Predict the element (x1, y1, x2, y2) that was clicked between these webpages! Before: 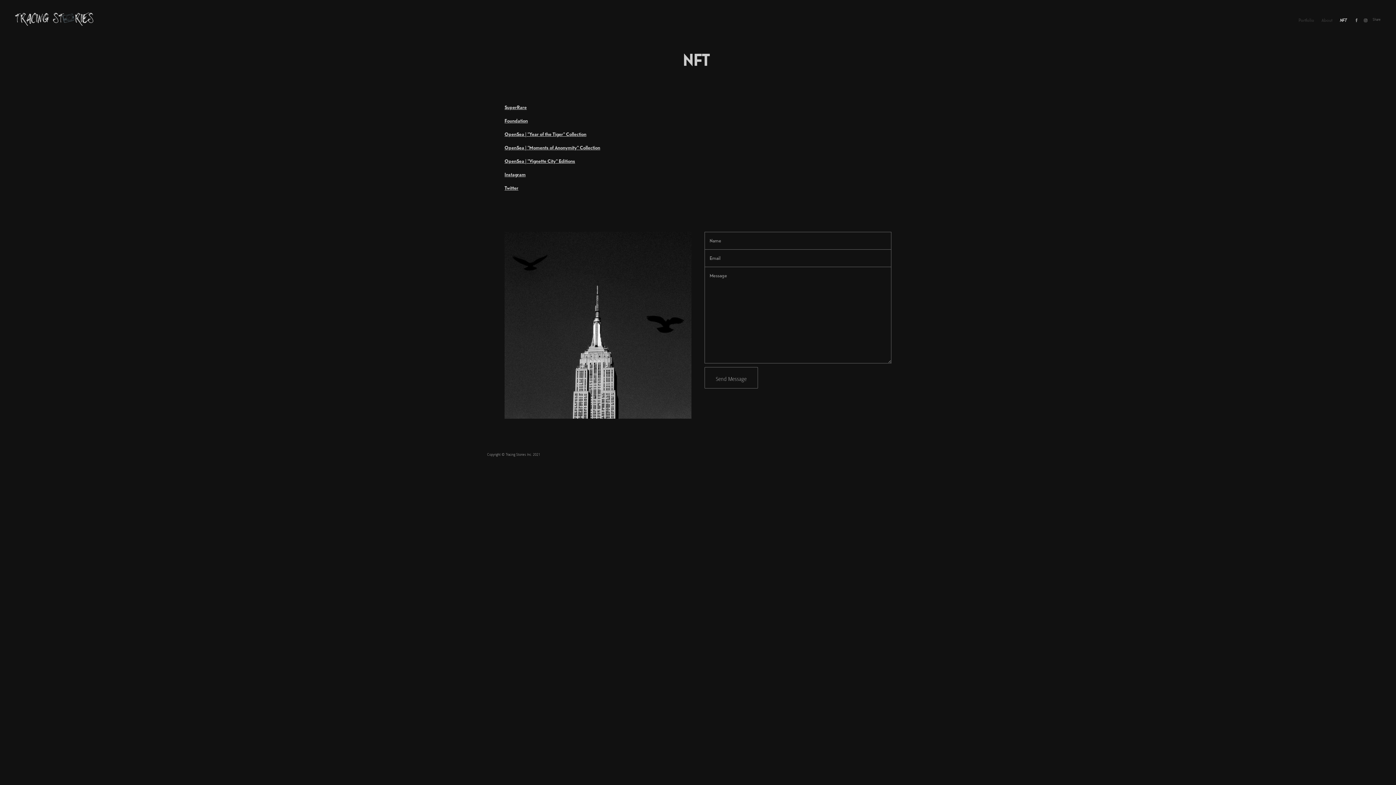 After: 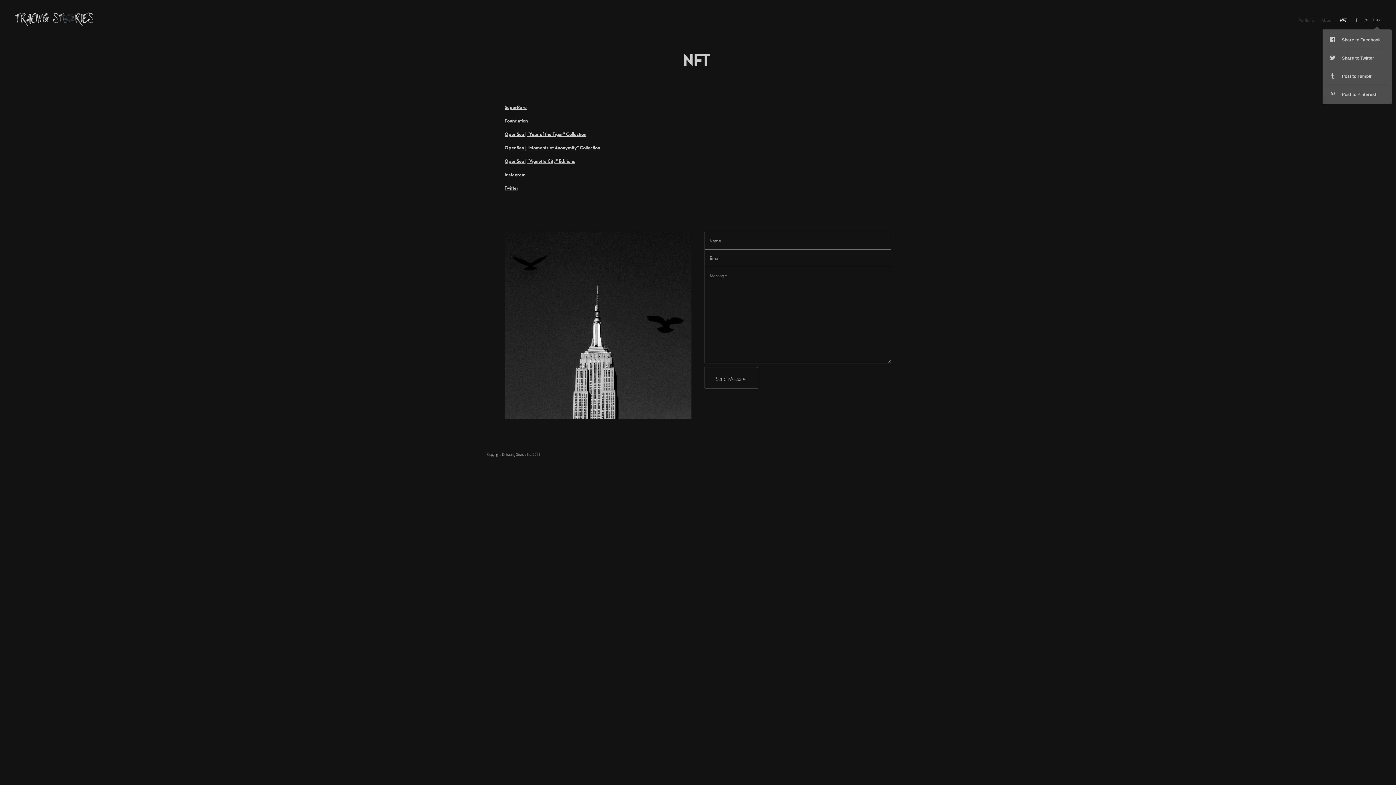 Action: bbox: (1373, 12, 1381, 25) label: Share